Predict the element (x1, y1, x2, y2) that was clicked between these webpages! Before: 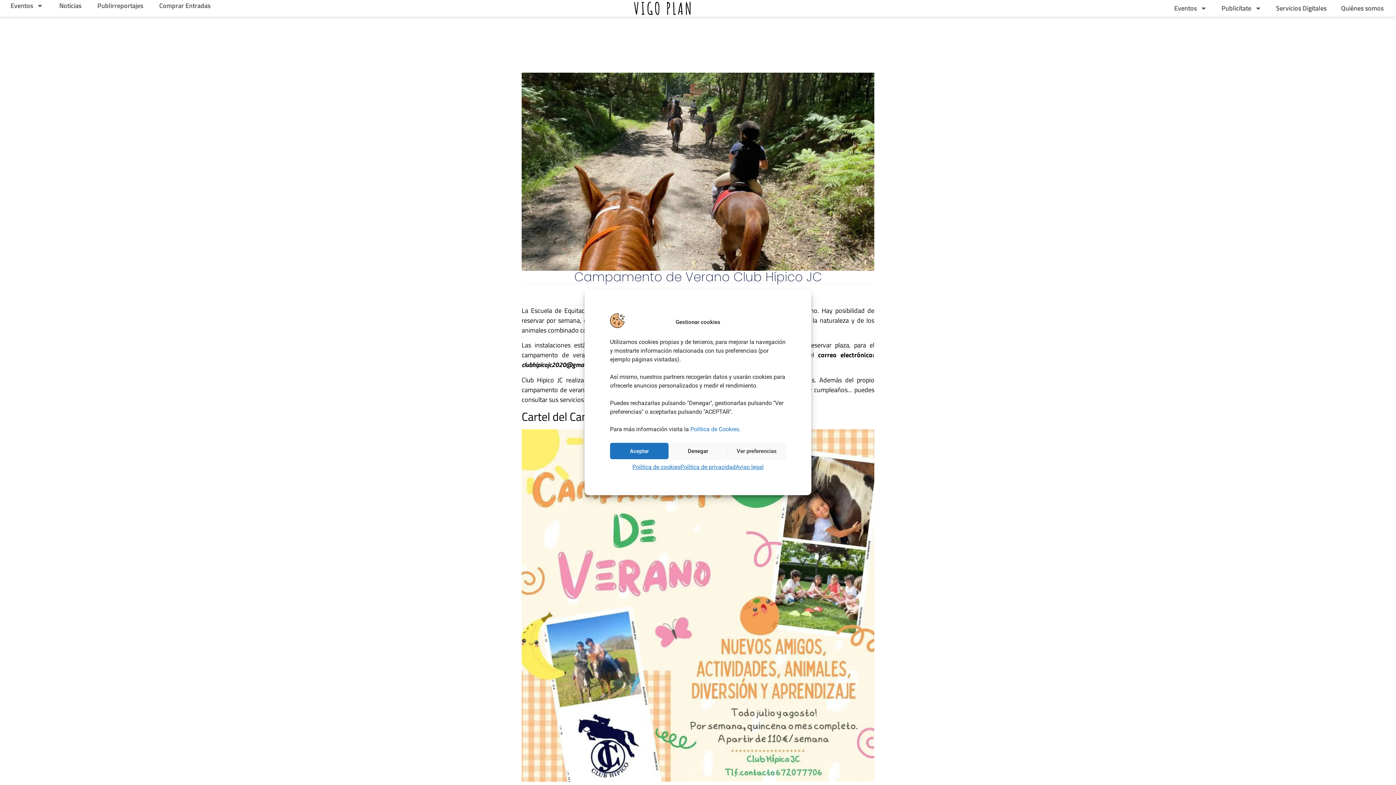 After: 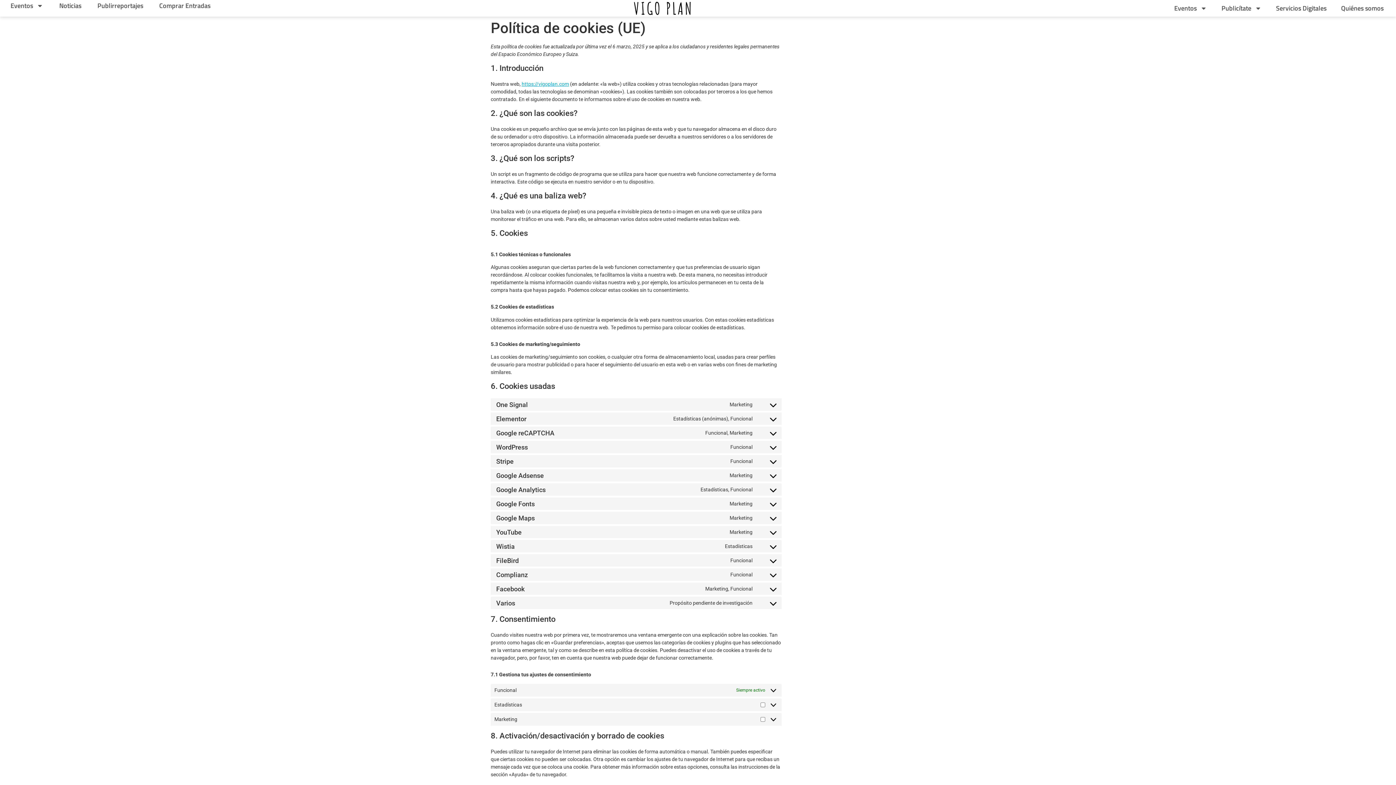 Action: label: Política de Cookies bbox: (690, 426, 739, 432)